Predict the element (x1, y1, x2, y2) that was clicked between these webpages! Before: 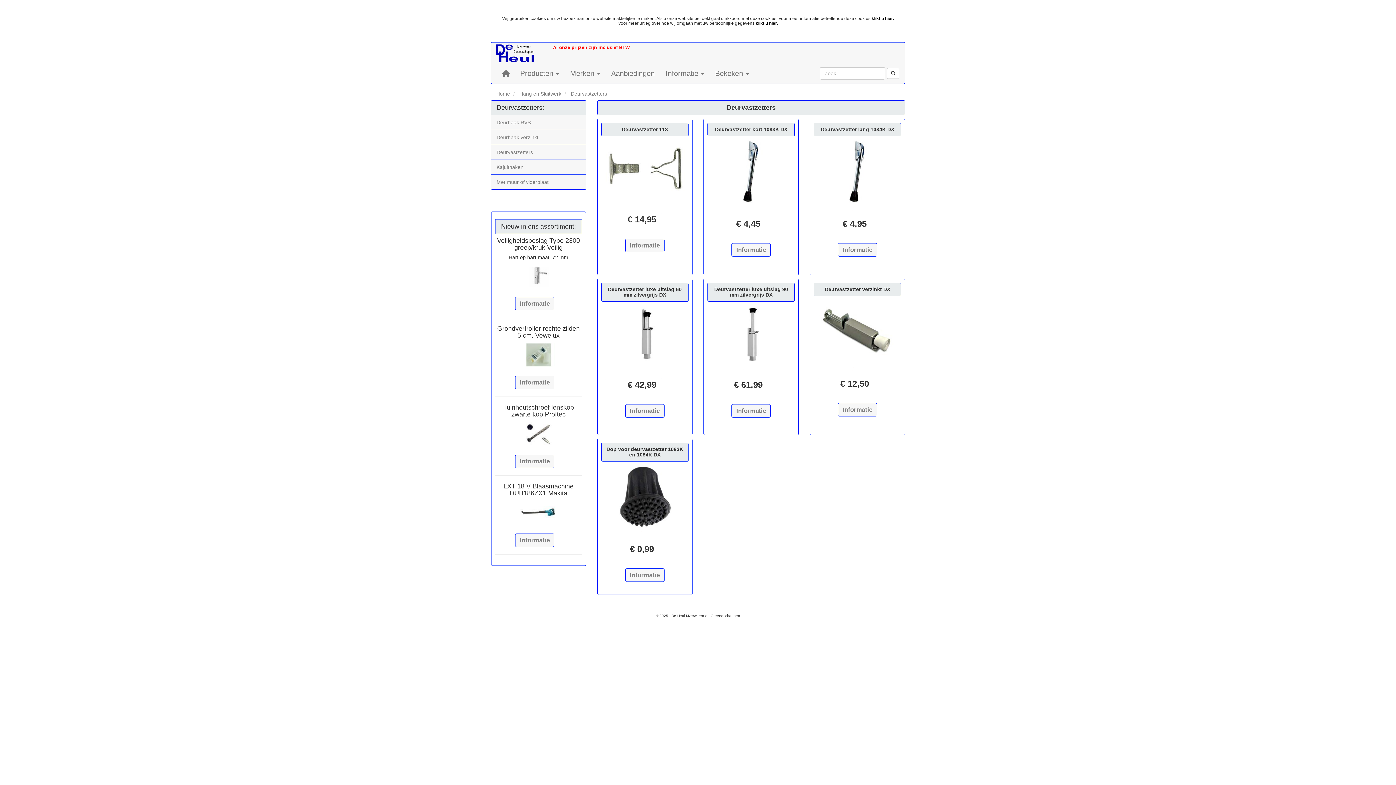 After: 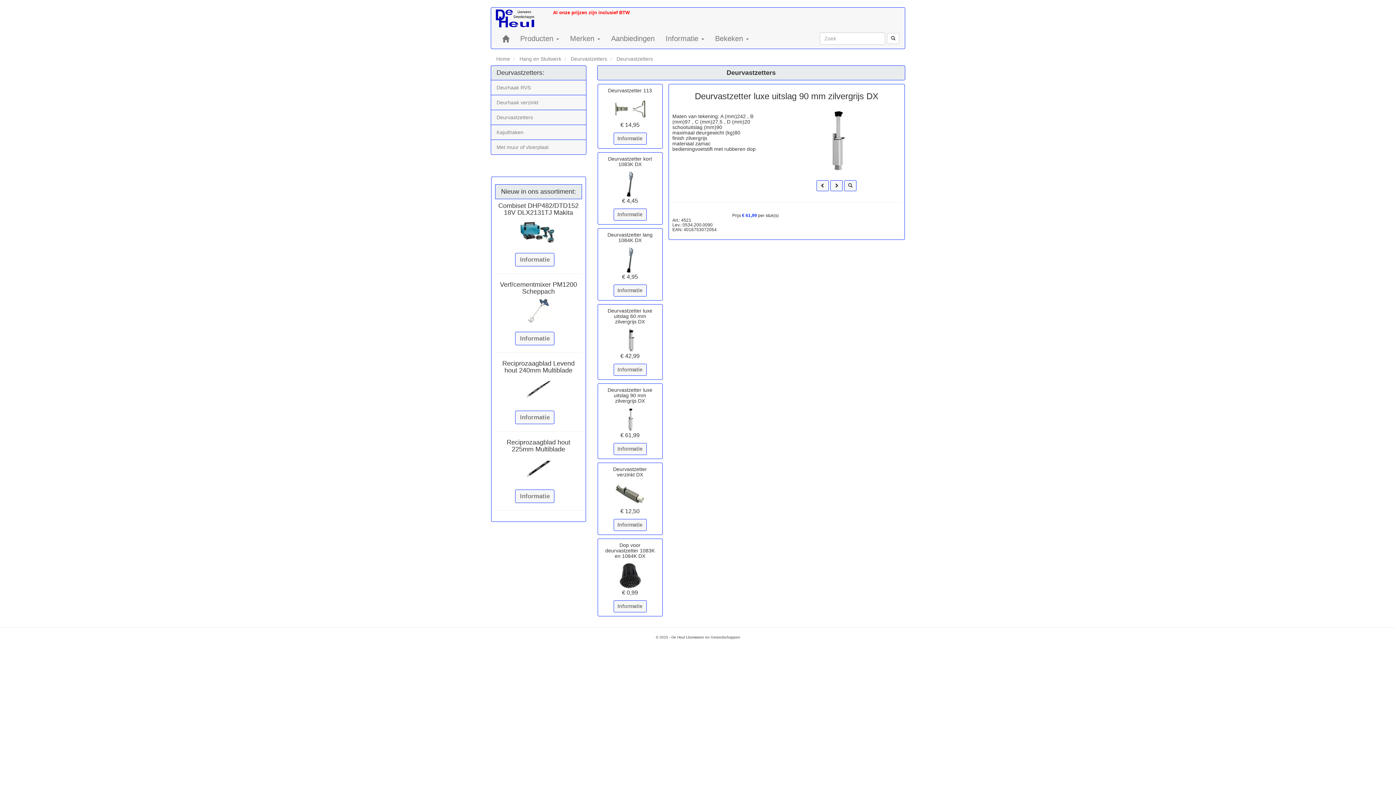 Action: bbox: (736, 407, 766, 414) label: Informatie